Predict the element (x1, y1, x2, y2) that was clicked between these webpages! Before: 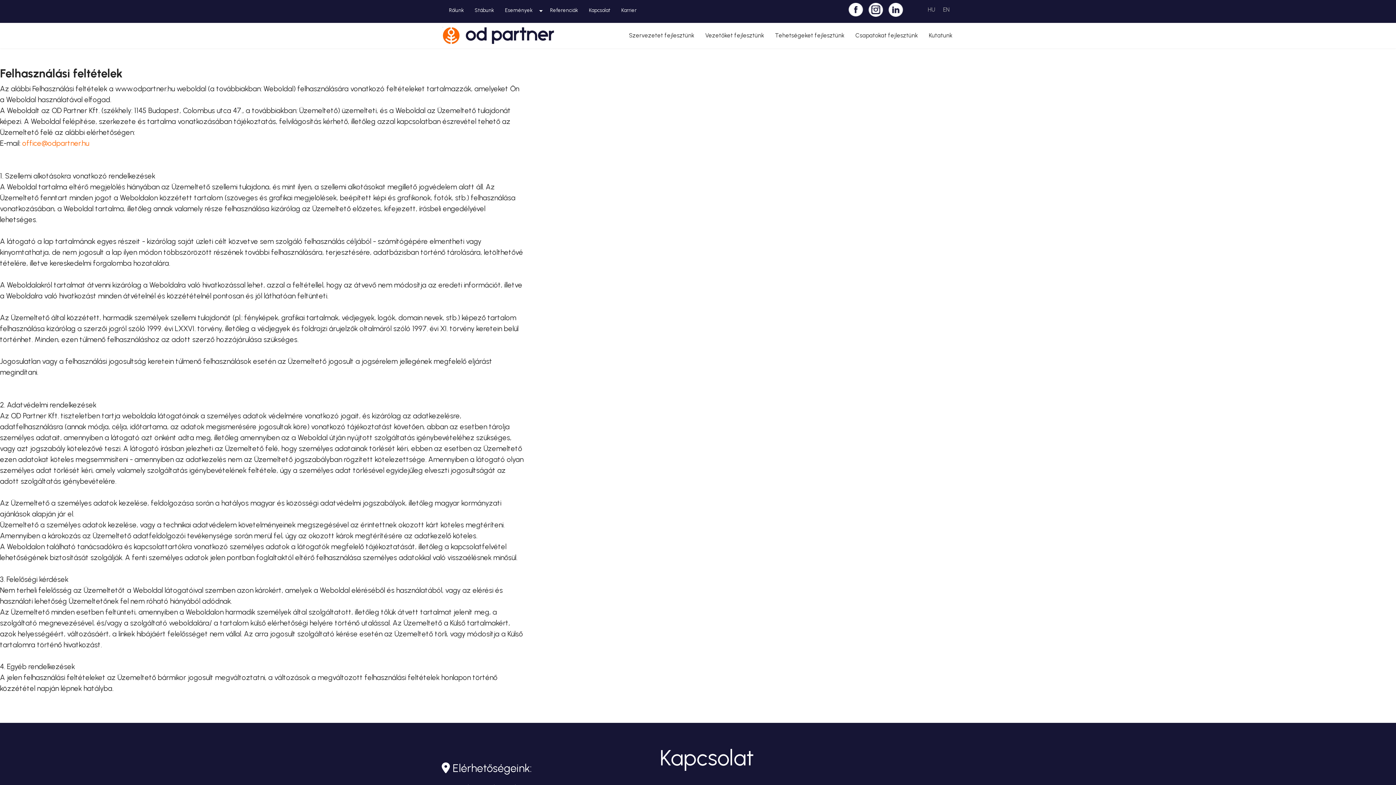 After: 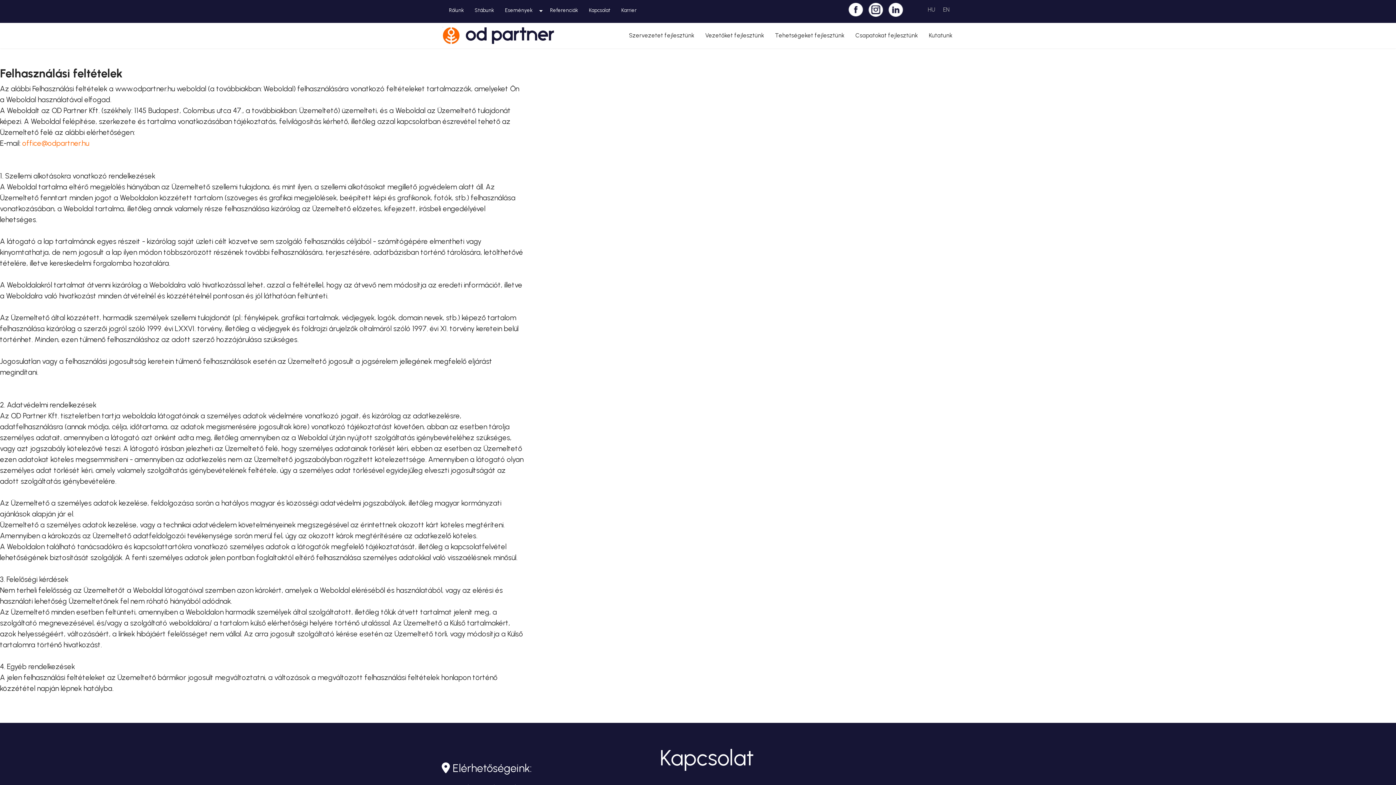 Action: bbox: (903, 0, 909, 12)